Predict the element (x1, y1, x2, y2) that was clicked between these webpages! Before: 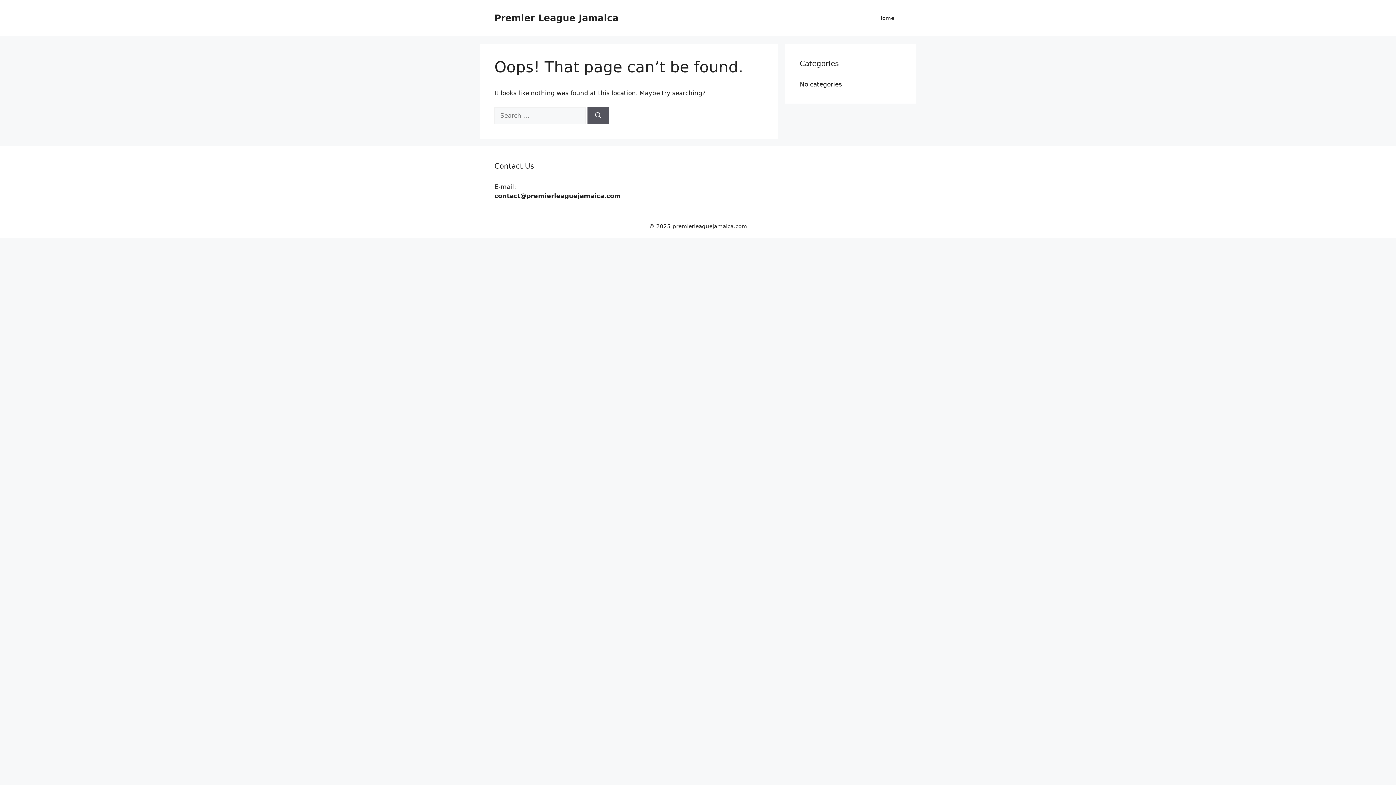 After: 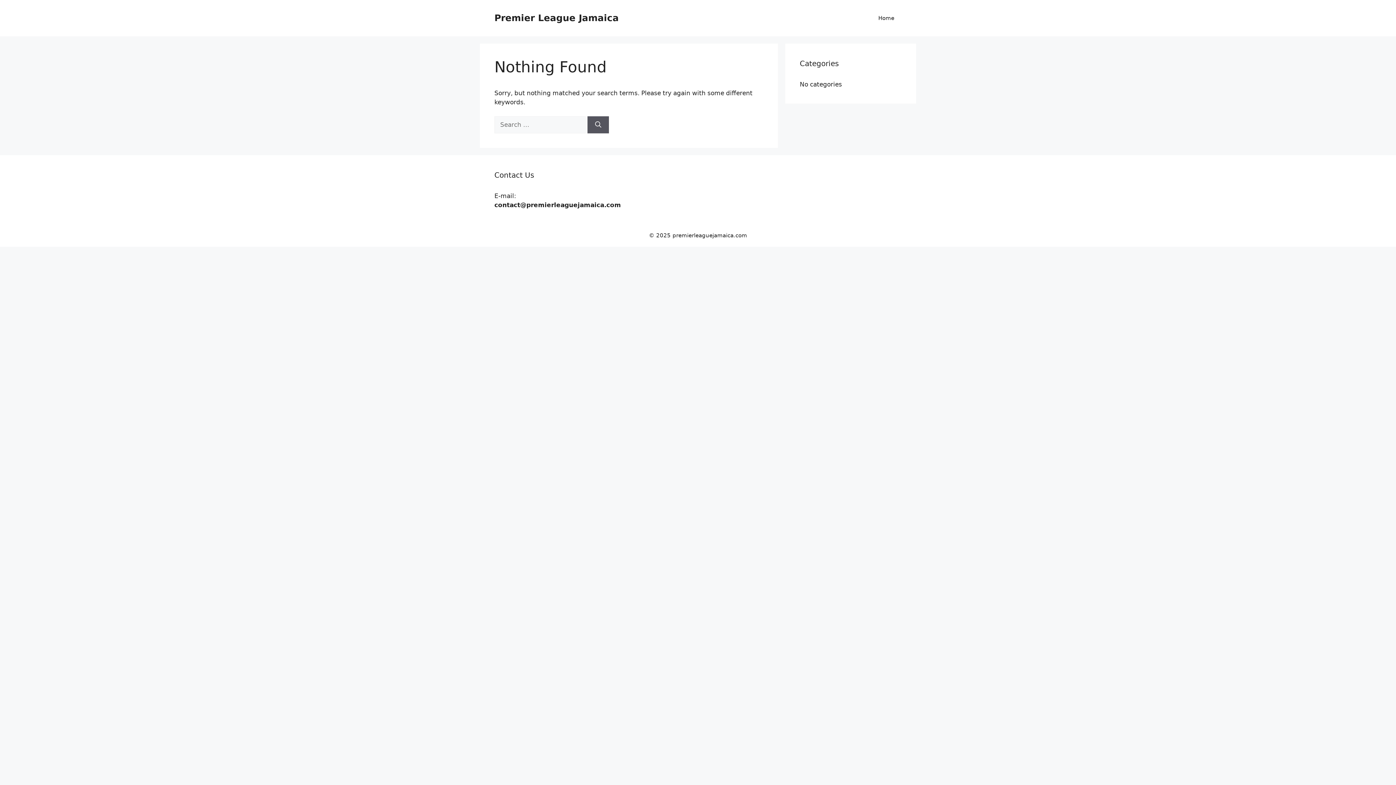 Action: bbox: (587, 107, 609, 124) label: Search